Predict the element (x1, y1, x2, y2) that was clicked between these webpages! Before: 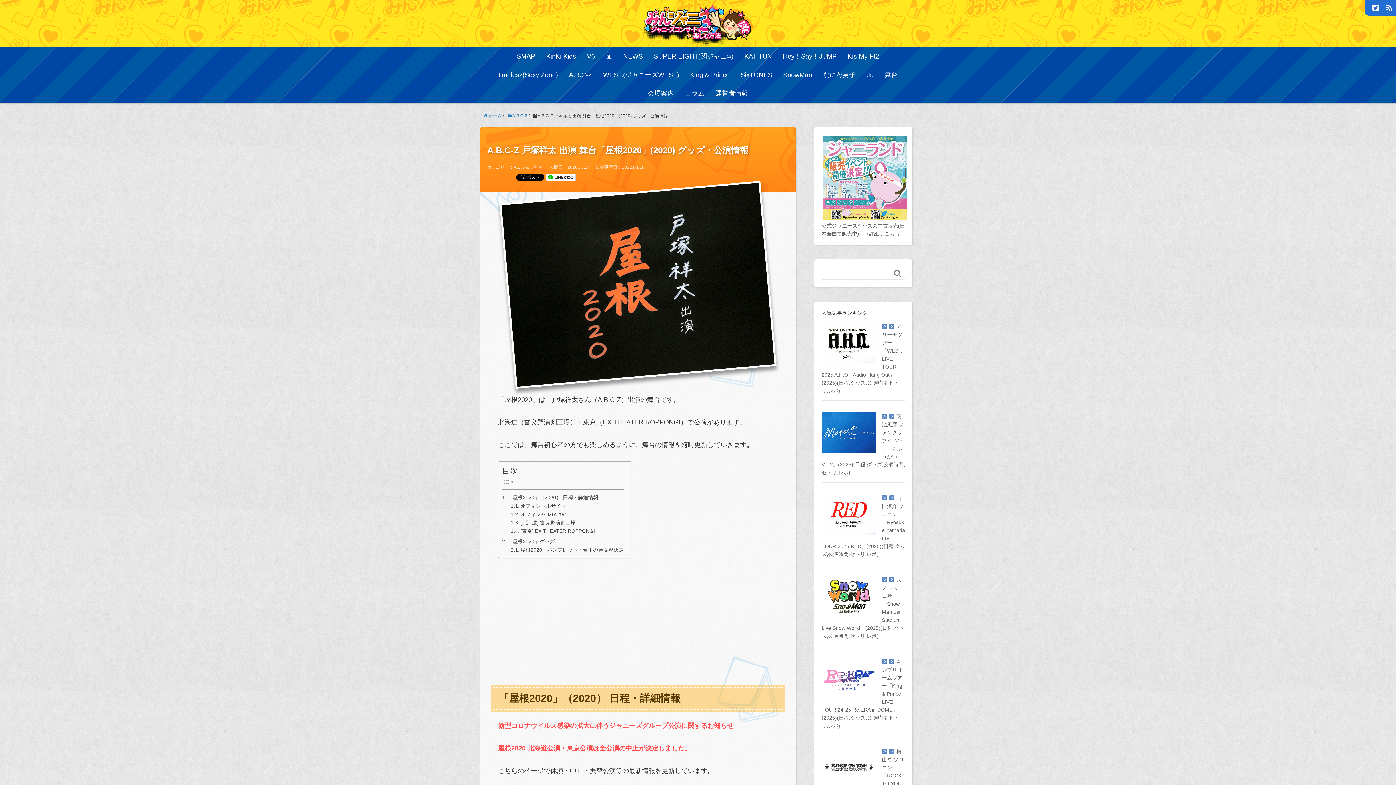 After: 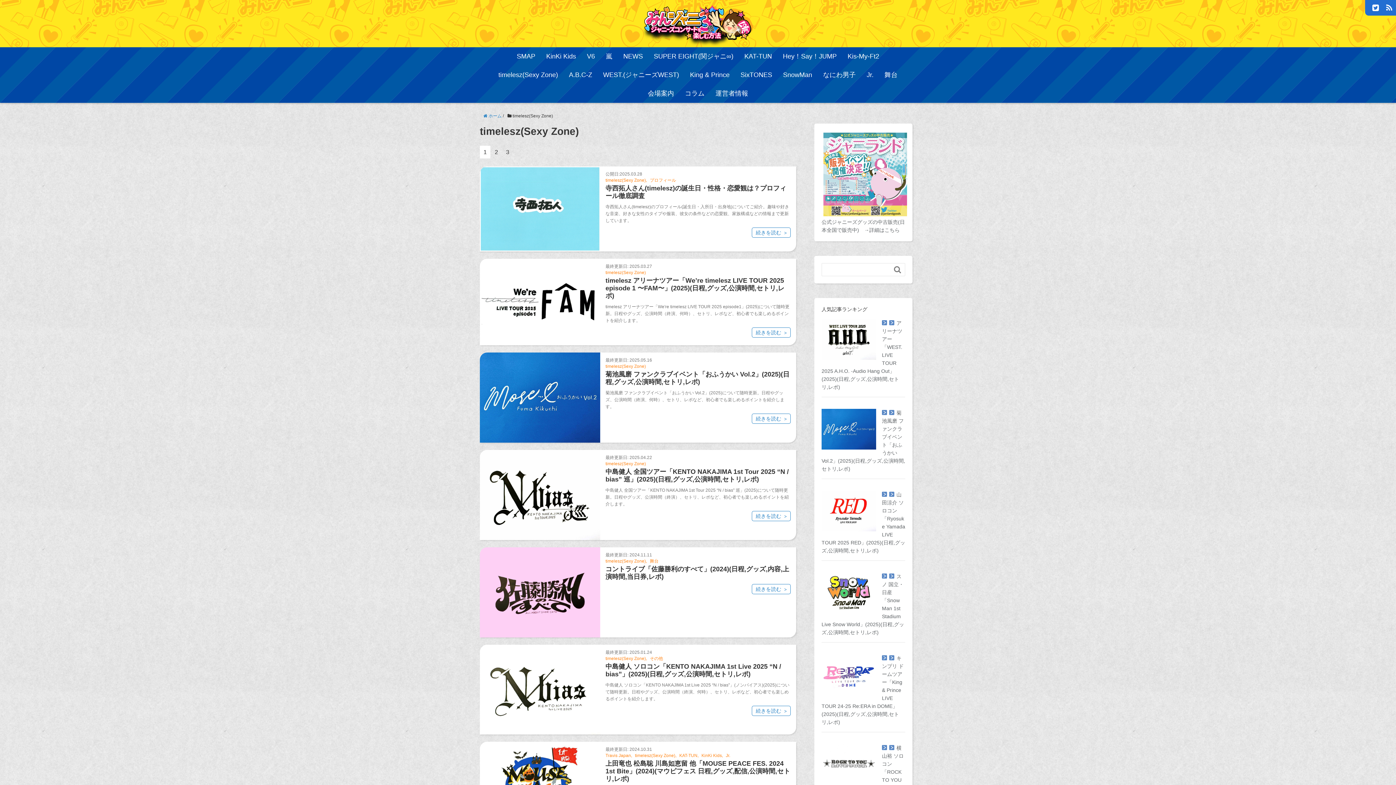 Action: bbox: (493, 65, 563, 84) label: timelesz(Sexy Zone)